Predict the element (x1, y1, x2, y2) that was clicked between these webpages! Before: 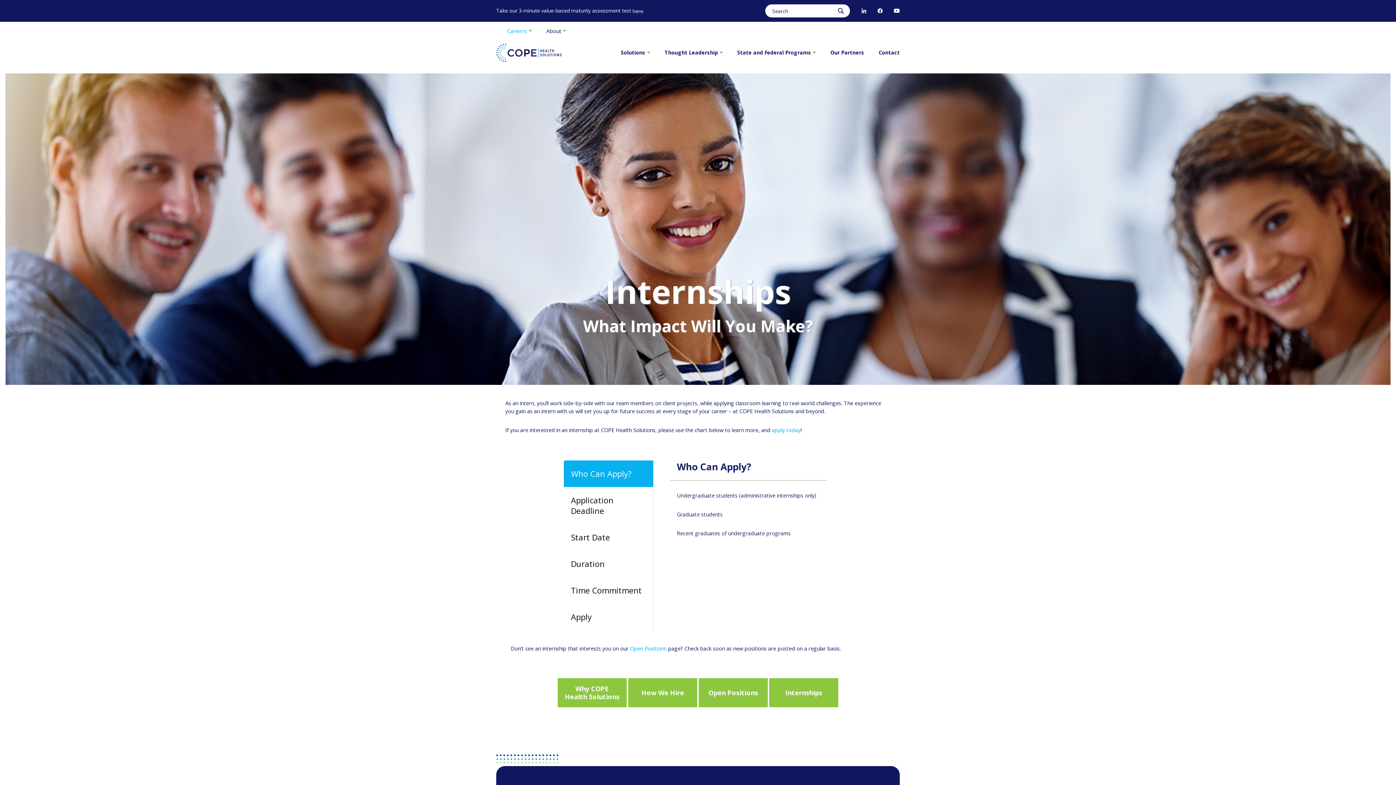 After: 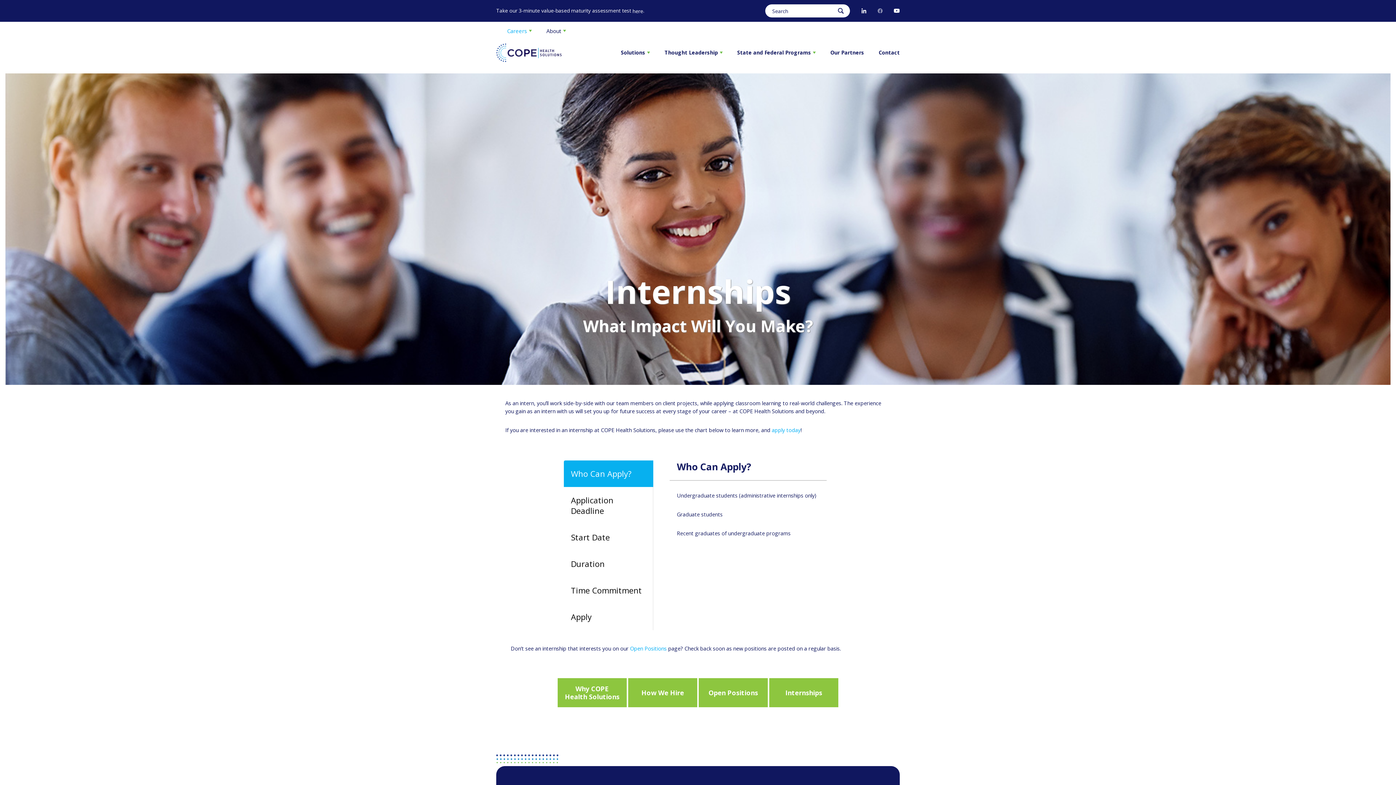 Action: bbox: (877, 8, 882, 13)